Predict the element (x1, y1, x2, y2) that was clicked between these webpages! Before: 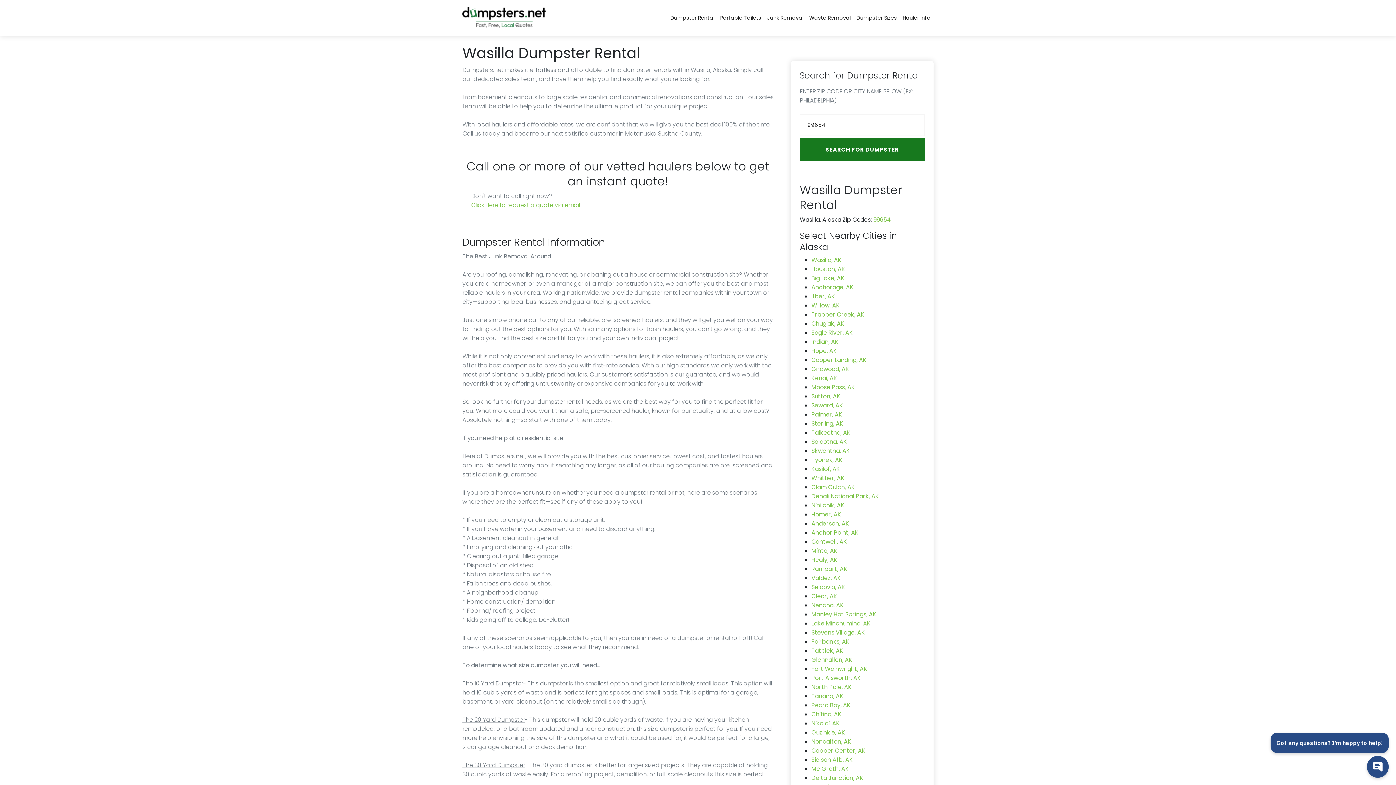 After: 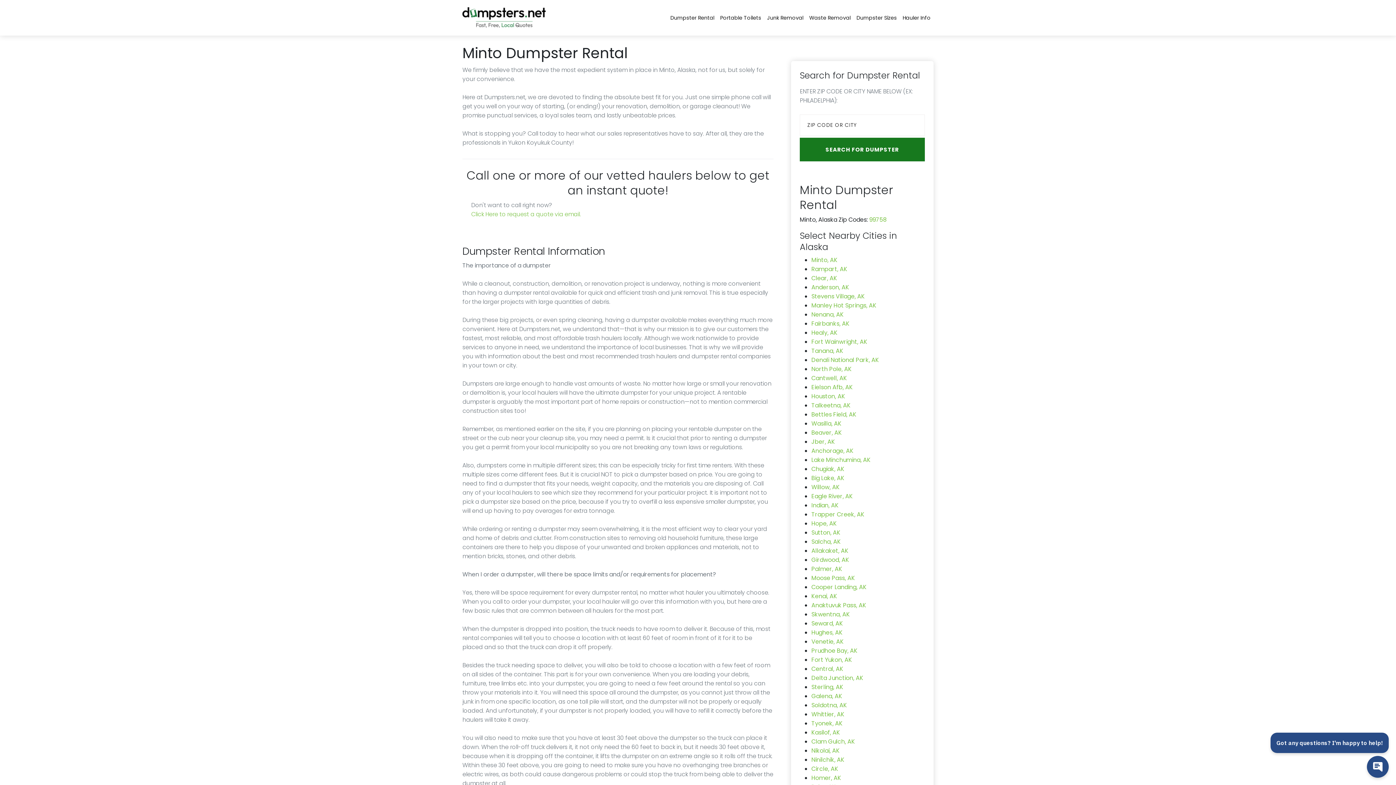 Action: label: Minto, AK bbox: (811, 546, 837, 555)